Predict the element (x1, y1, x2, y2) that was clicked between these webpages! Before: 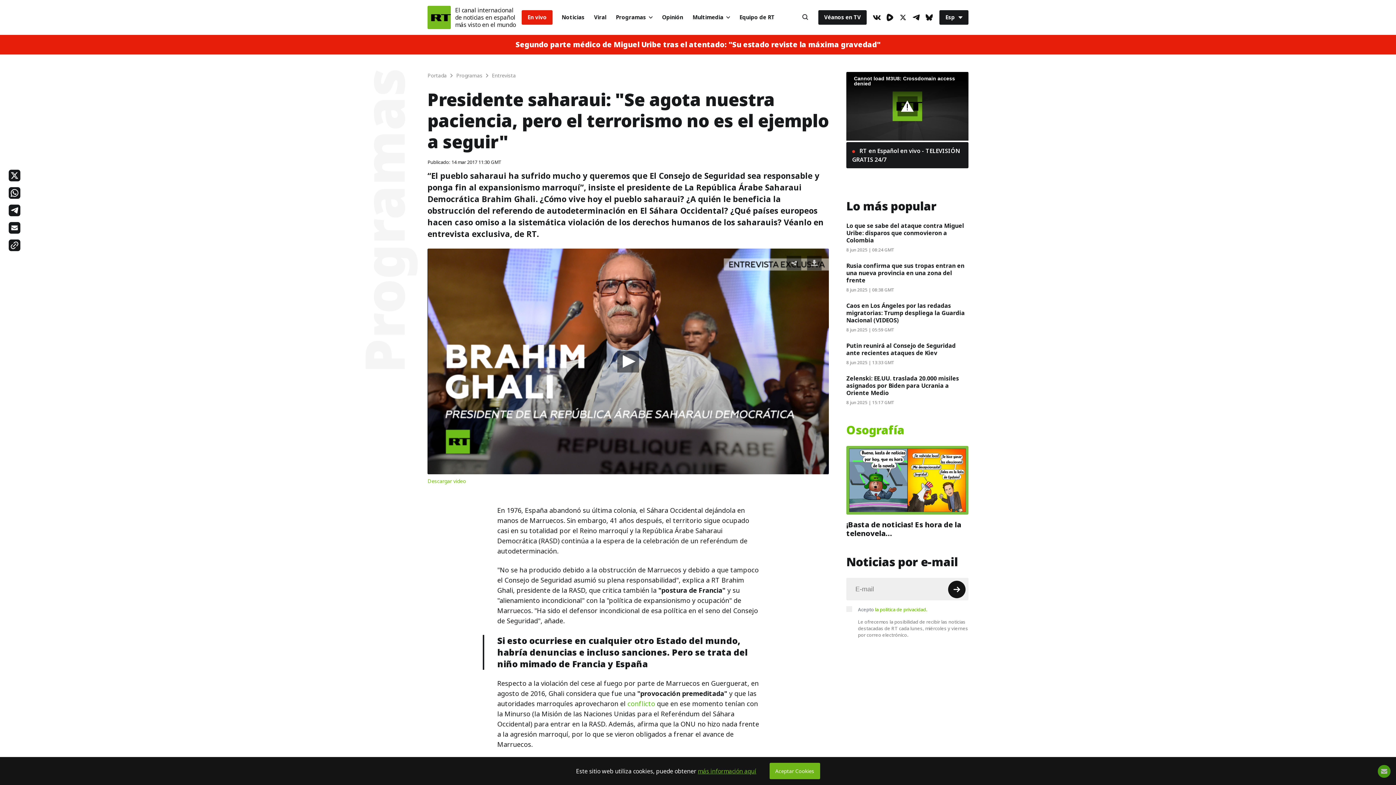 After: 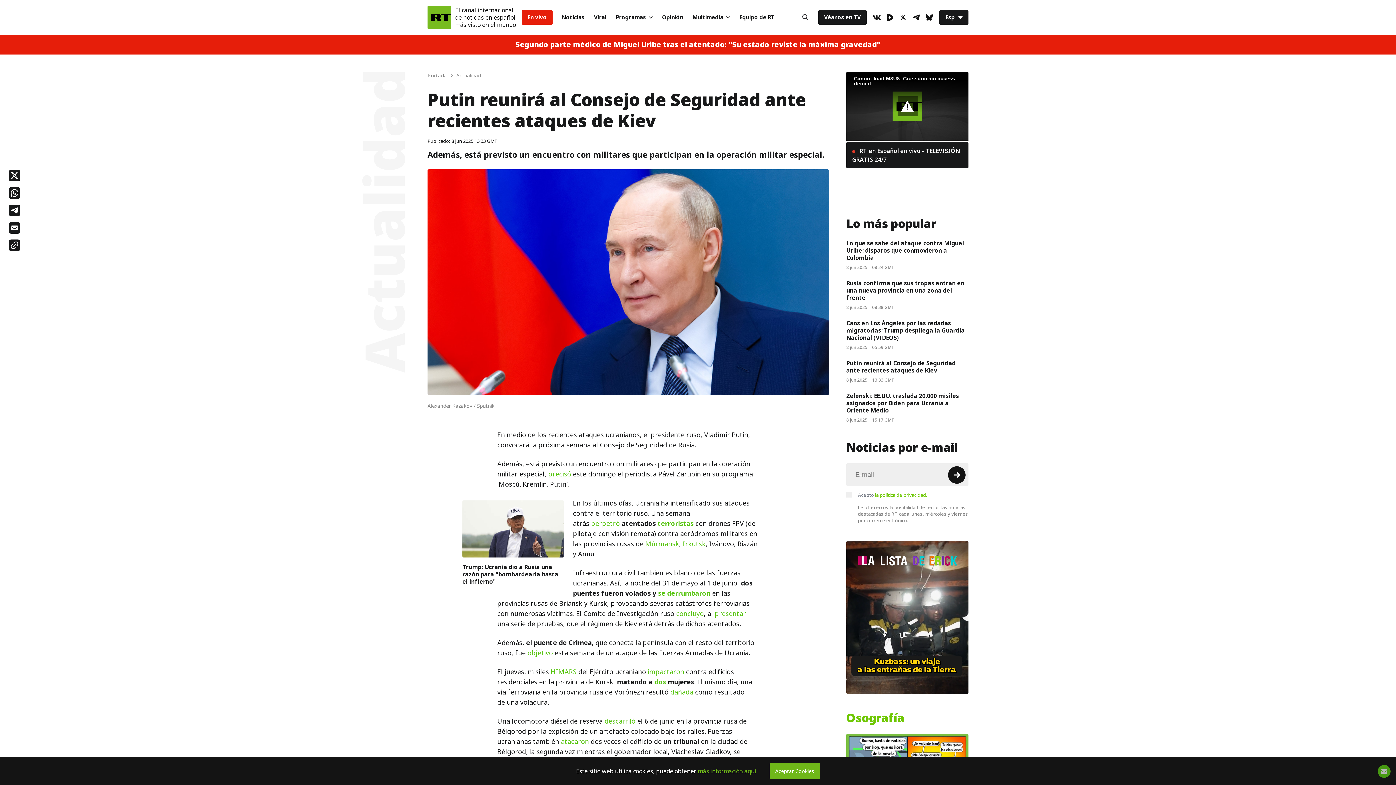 Action: bbox: (846, 341, 956, 357) label: Putin reunirá al Consejo de Seguridad ante recientes ataques de Kiev